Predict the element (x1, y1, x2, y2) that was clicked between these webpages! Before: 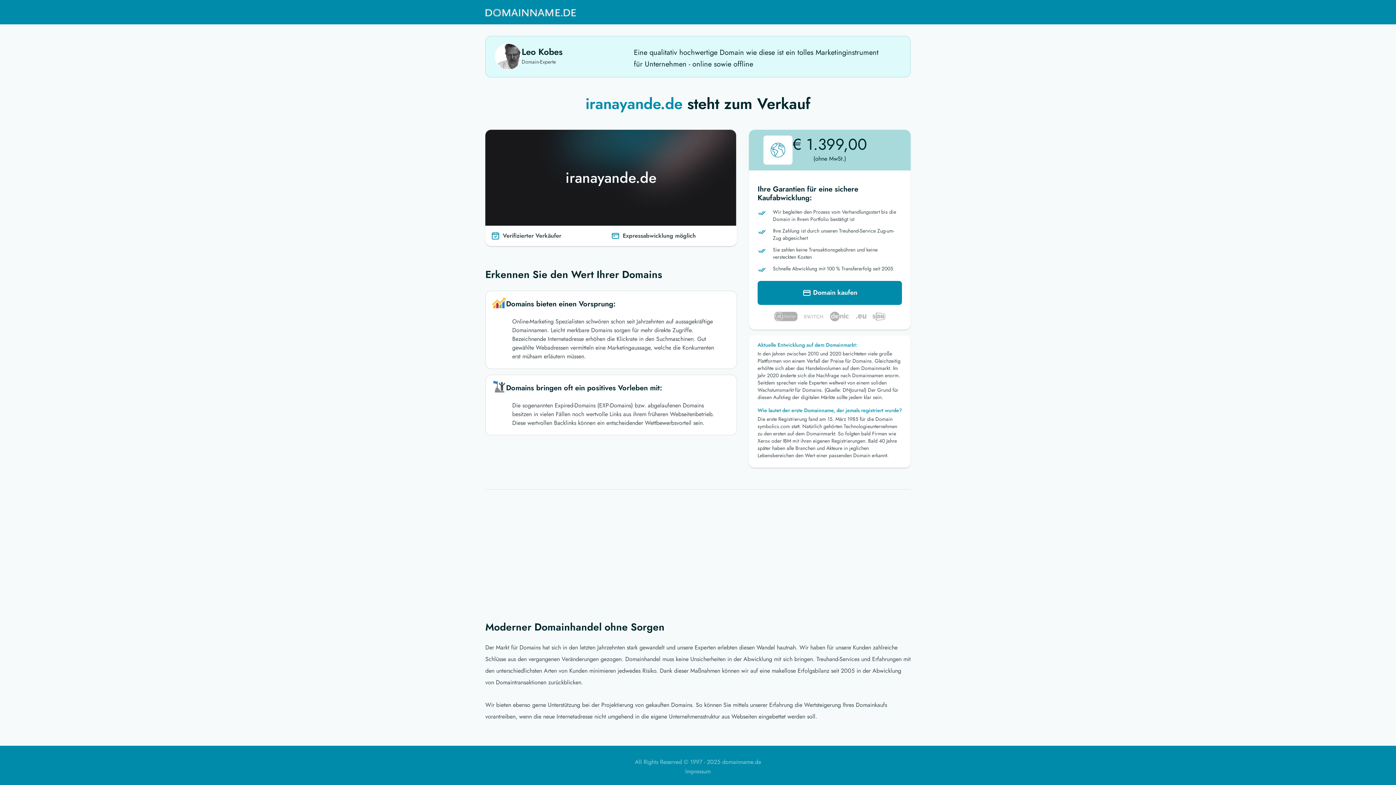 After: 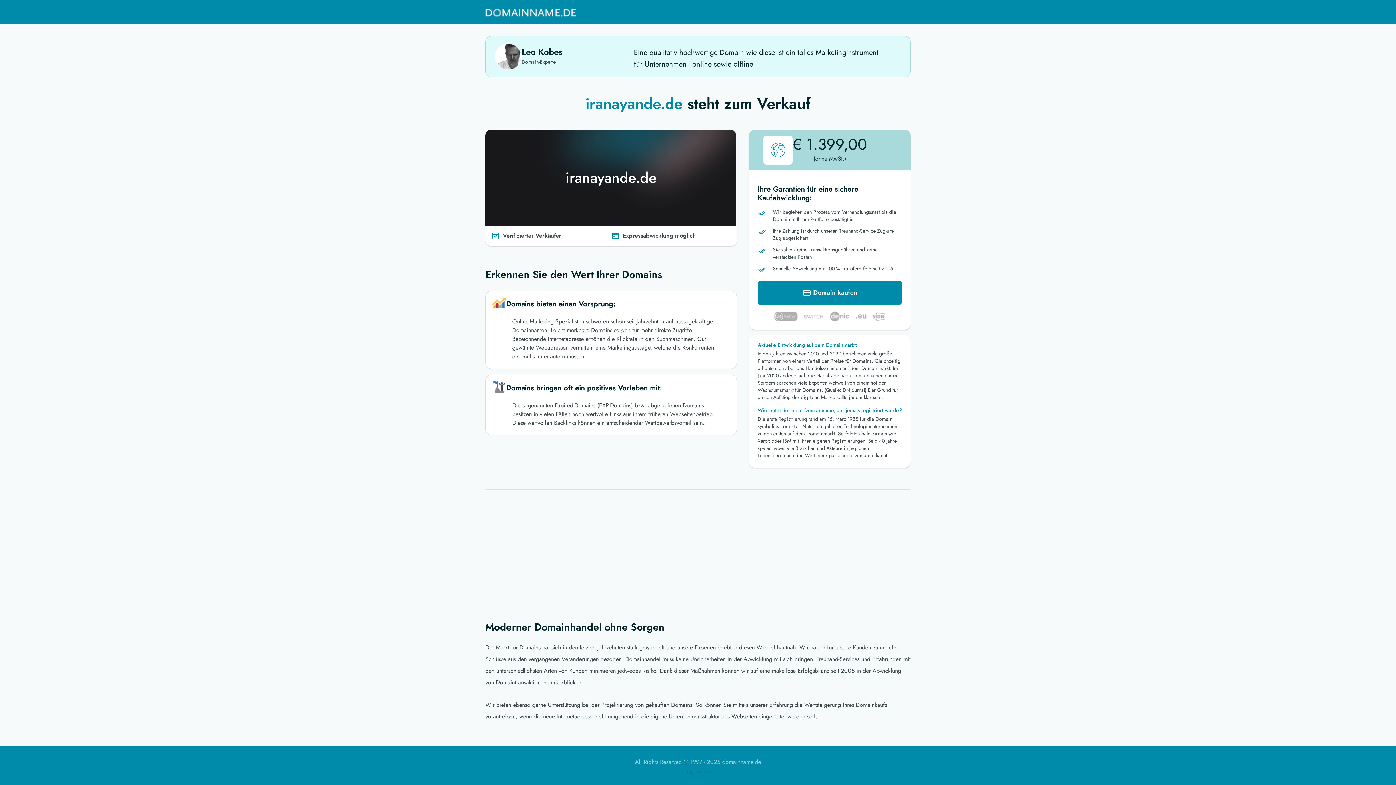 Action: bbox: (685, 767, 710, 776) label: Impressum